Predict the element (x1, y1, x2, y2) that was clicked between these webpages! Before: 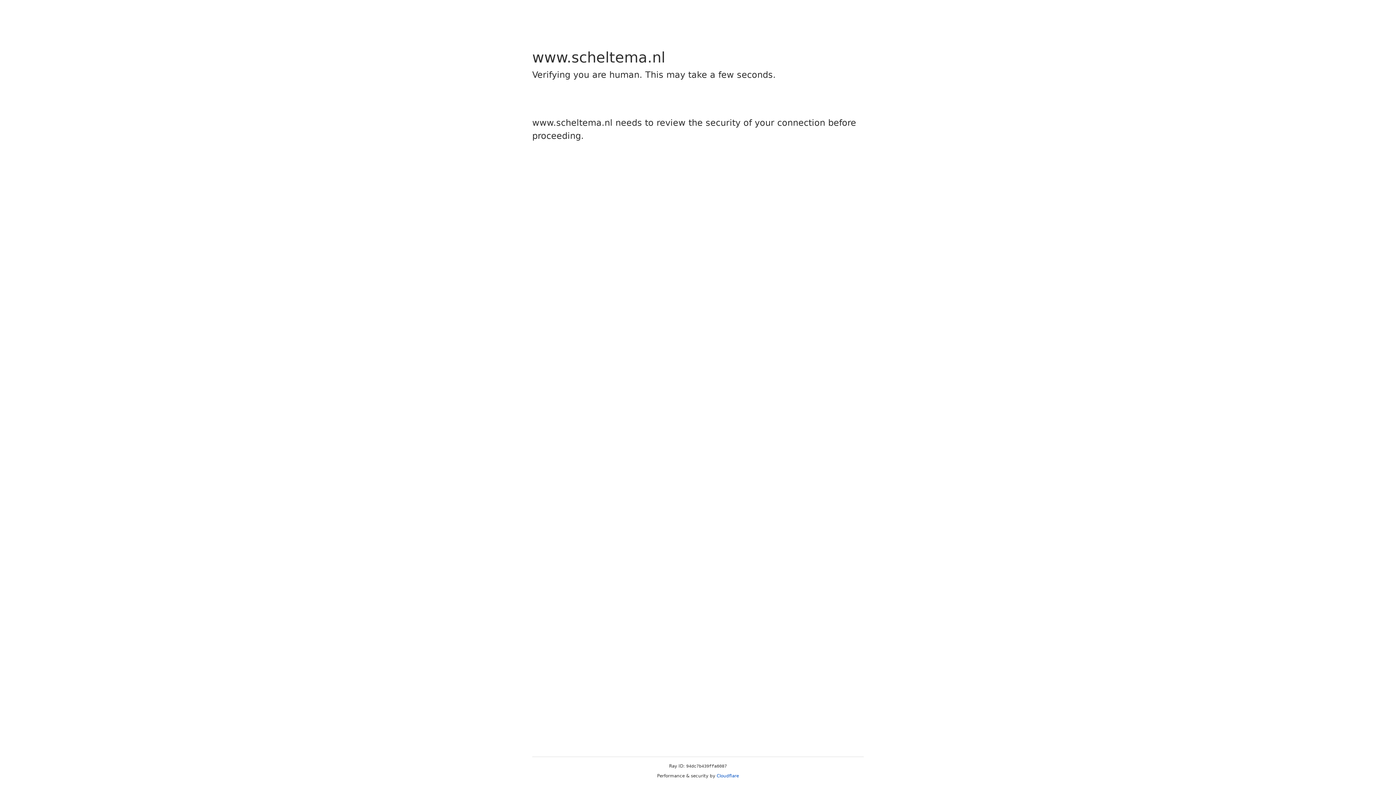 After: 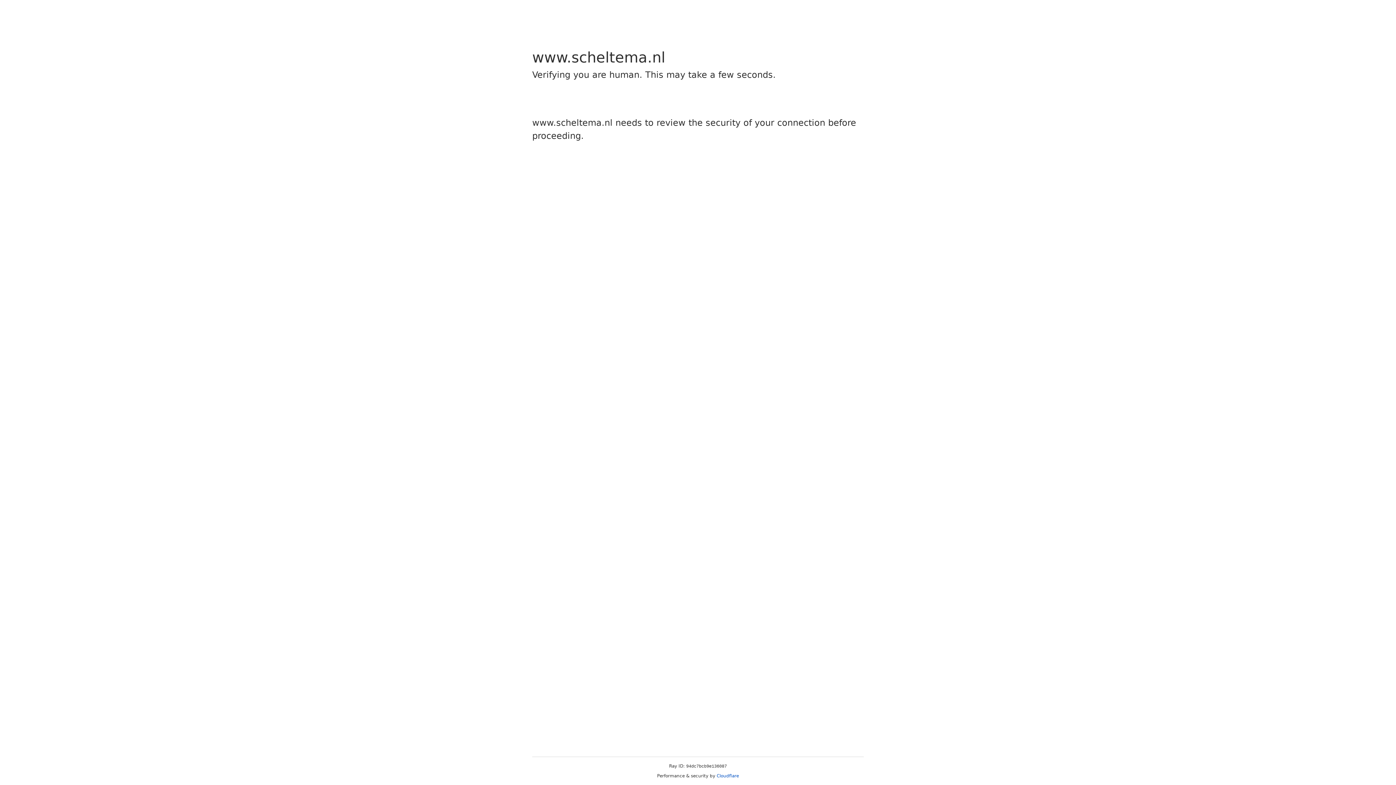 Action: bbox: (716, 773, 739, 778) label: Cloudflare